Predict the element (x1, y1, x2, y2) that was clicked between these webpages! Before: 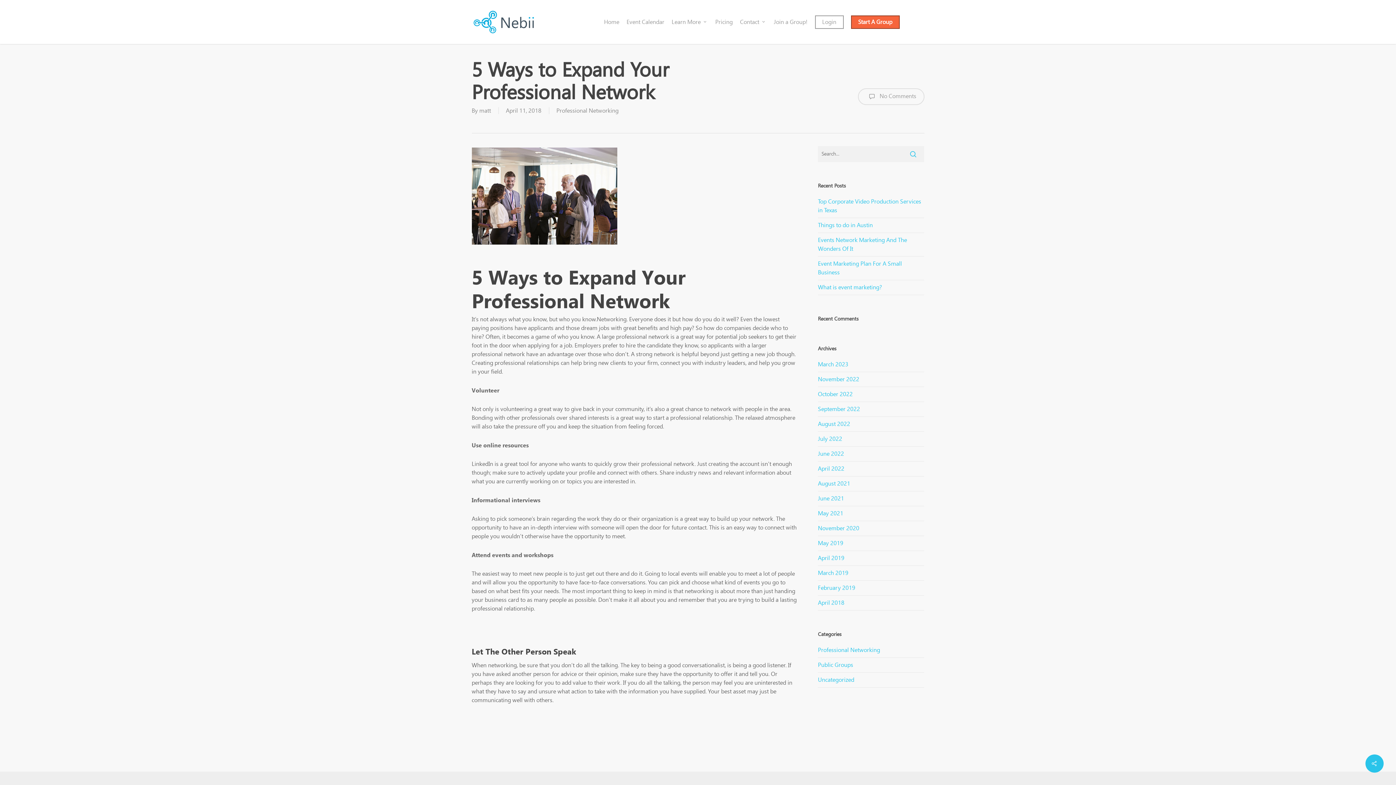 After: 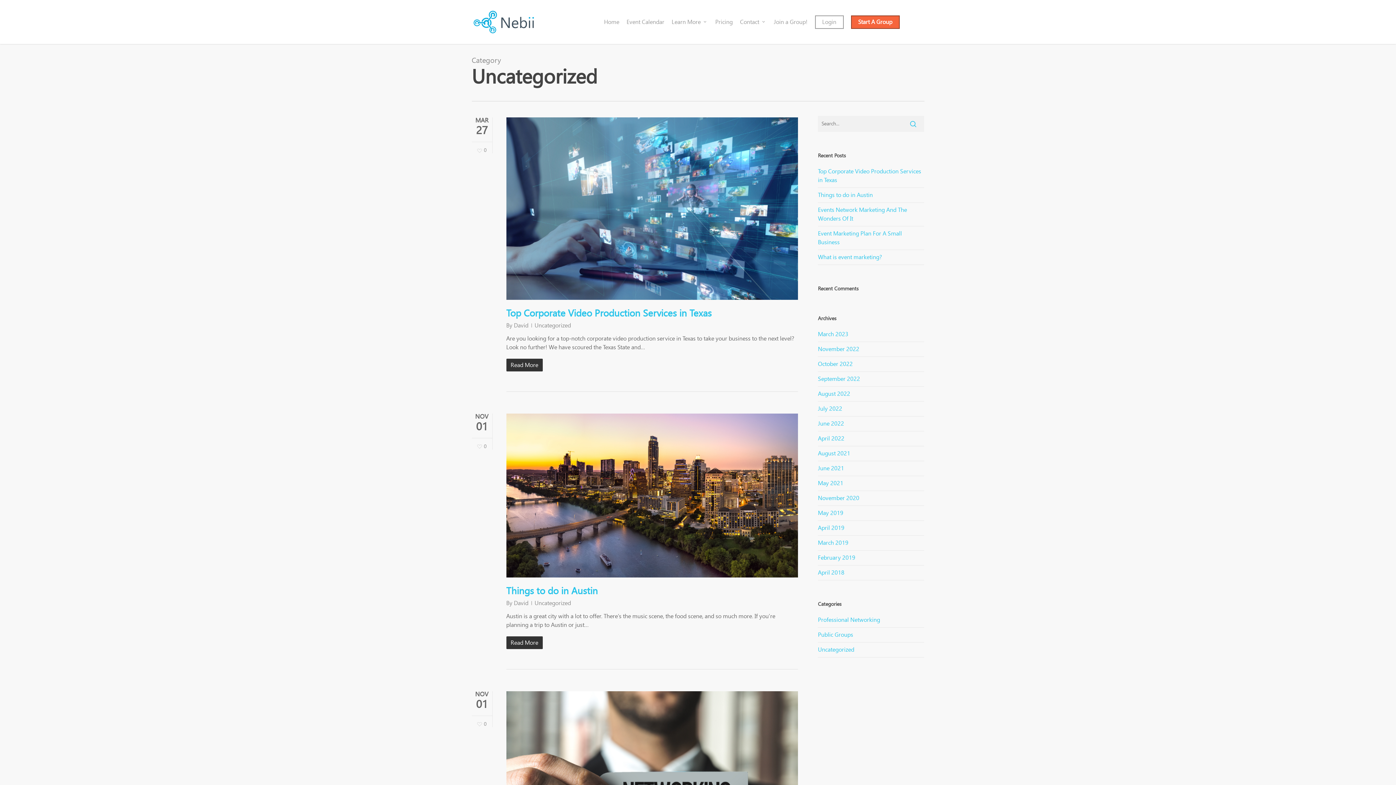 Action: label: Uncategorized bbox: (818, 673, 924, 688)